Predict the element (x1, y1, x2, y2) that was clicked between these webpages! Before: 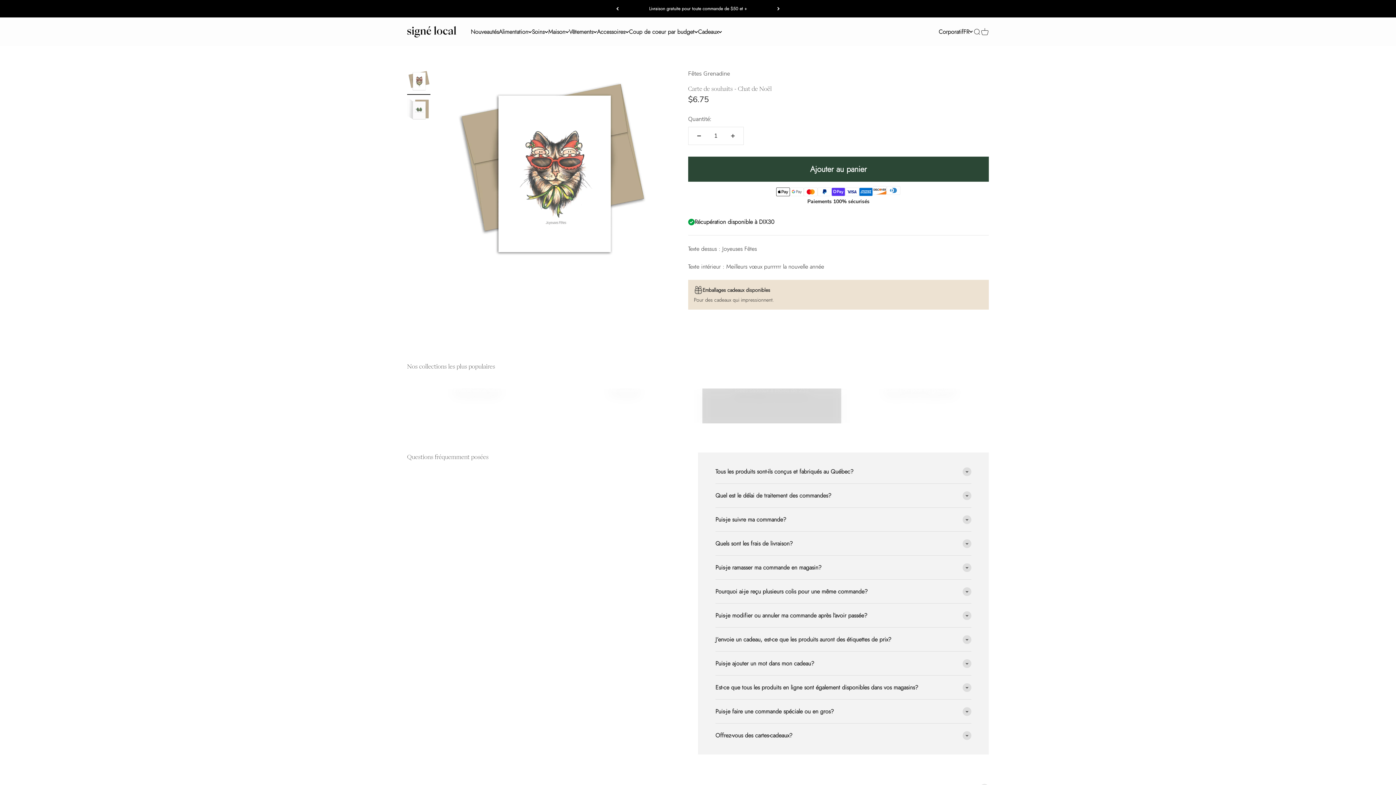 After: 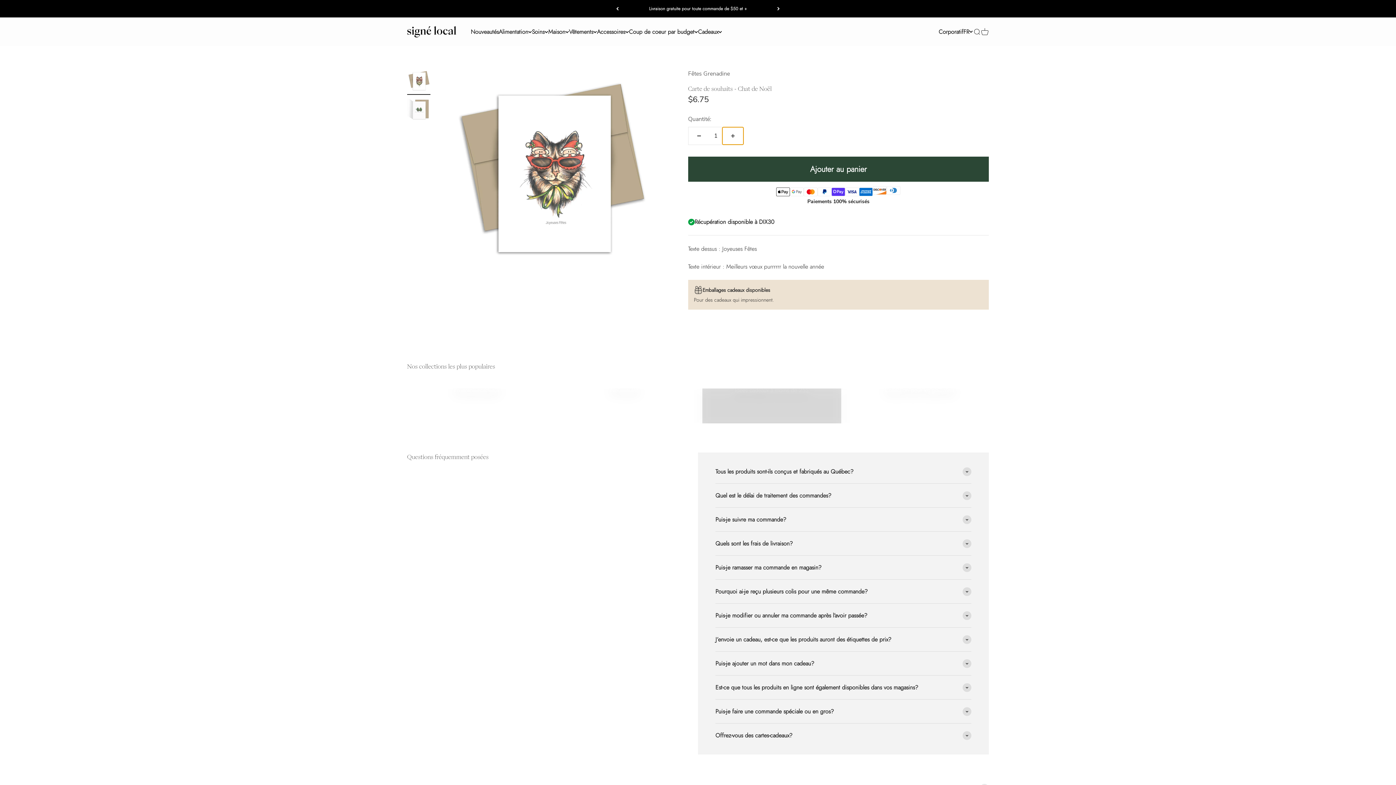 Action: label: Augmenter la quantité bbox: (722, 127, 743, 144)